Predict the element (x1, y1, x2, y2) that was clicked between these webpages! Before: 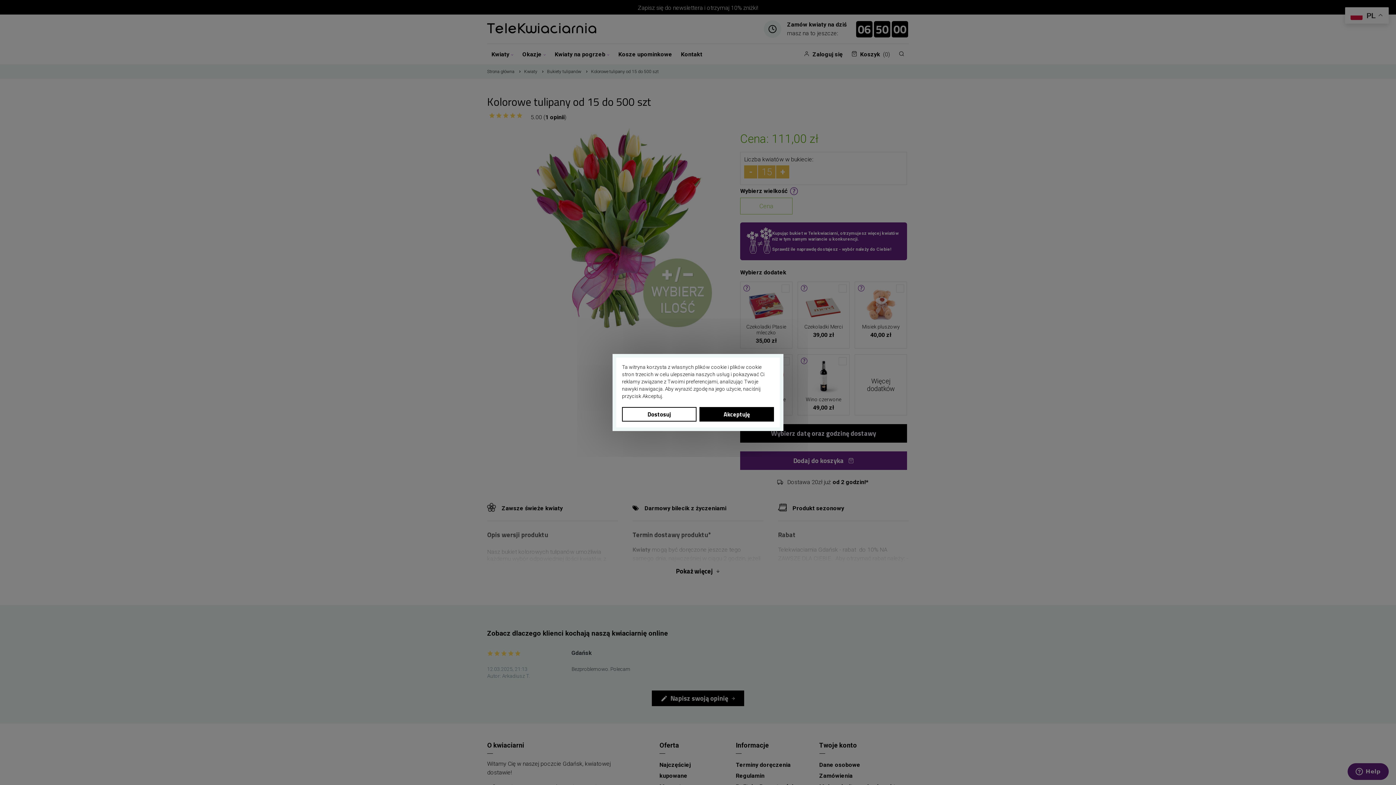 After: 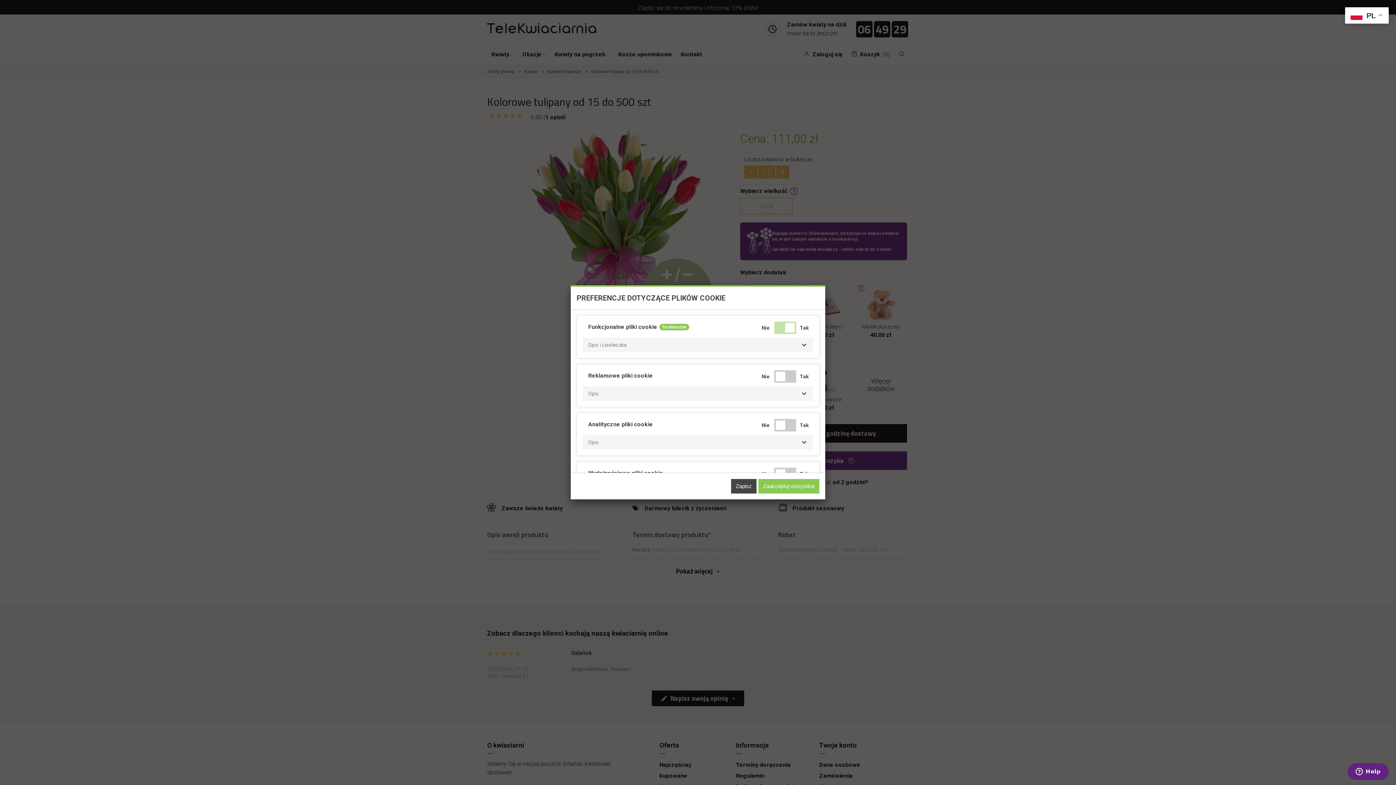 Action: bbox: (622, 407, 696, 421) label: Dostosuj